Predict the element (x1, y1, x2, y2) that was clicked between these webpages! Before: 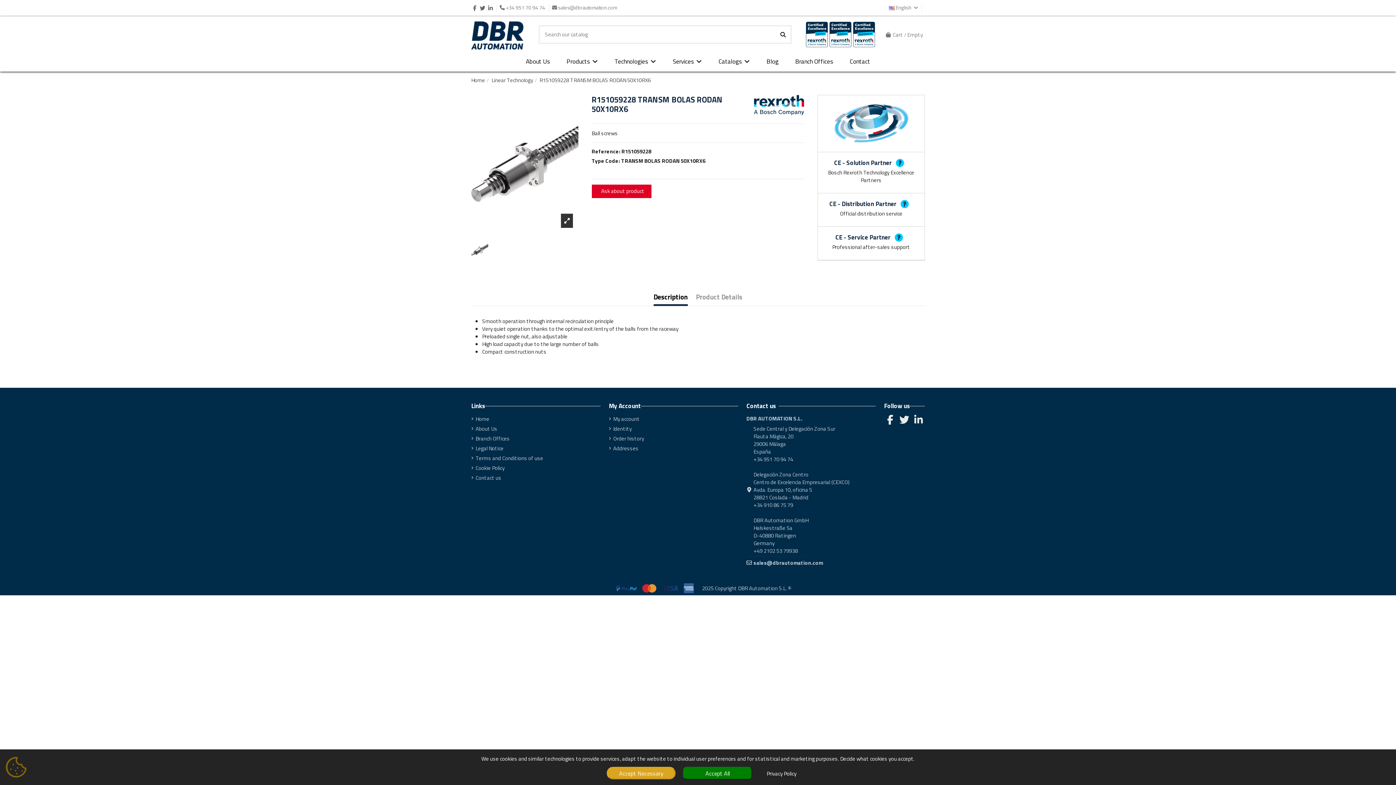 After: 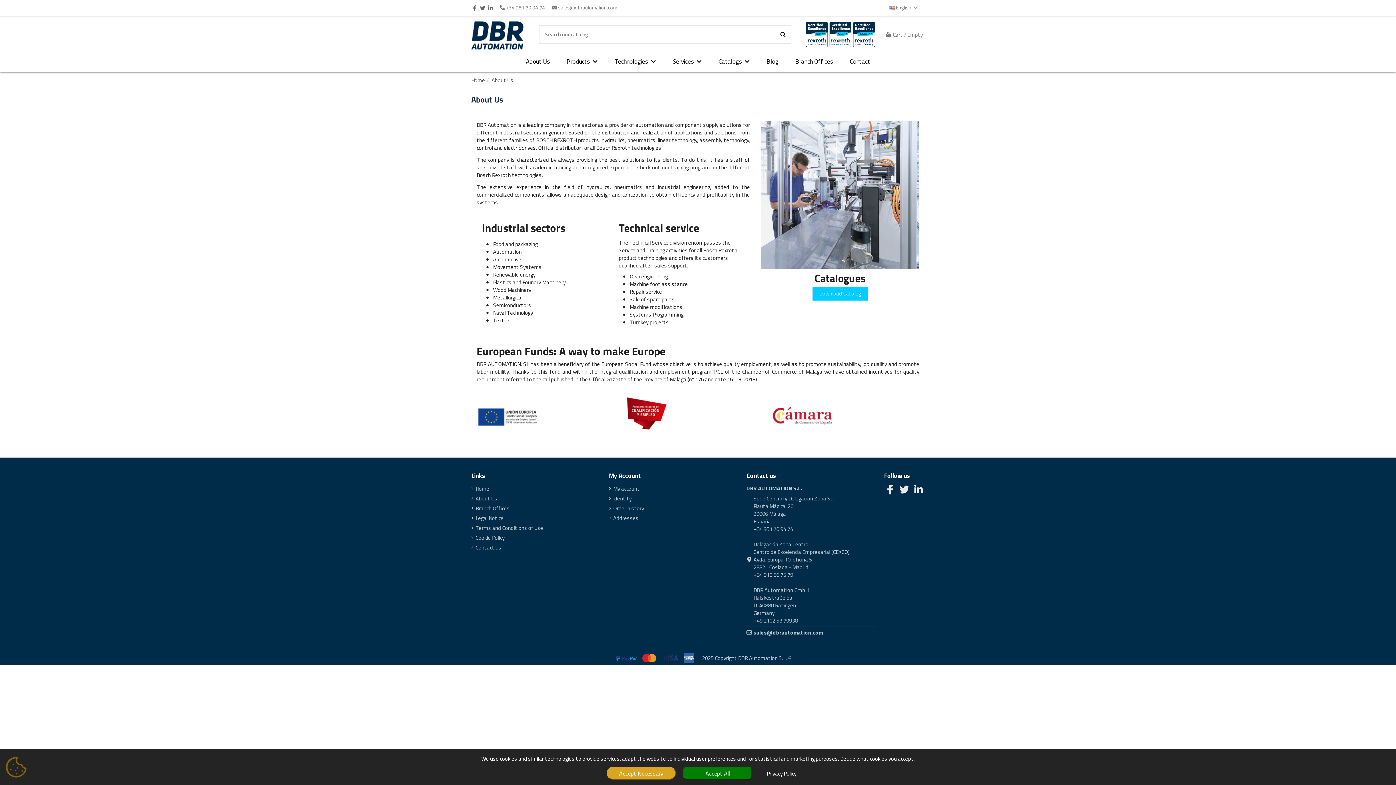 Action: label: About Us bbox: (517, 53, 558, 69)